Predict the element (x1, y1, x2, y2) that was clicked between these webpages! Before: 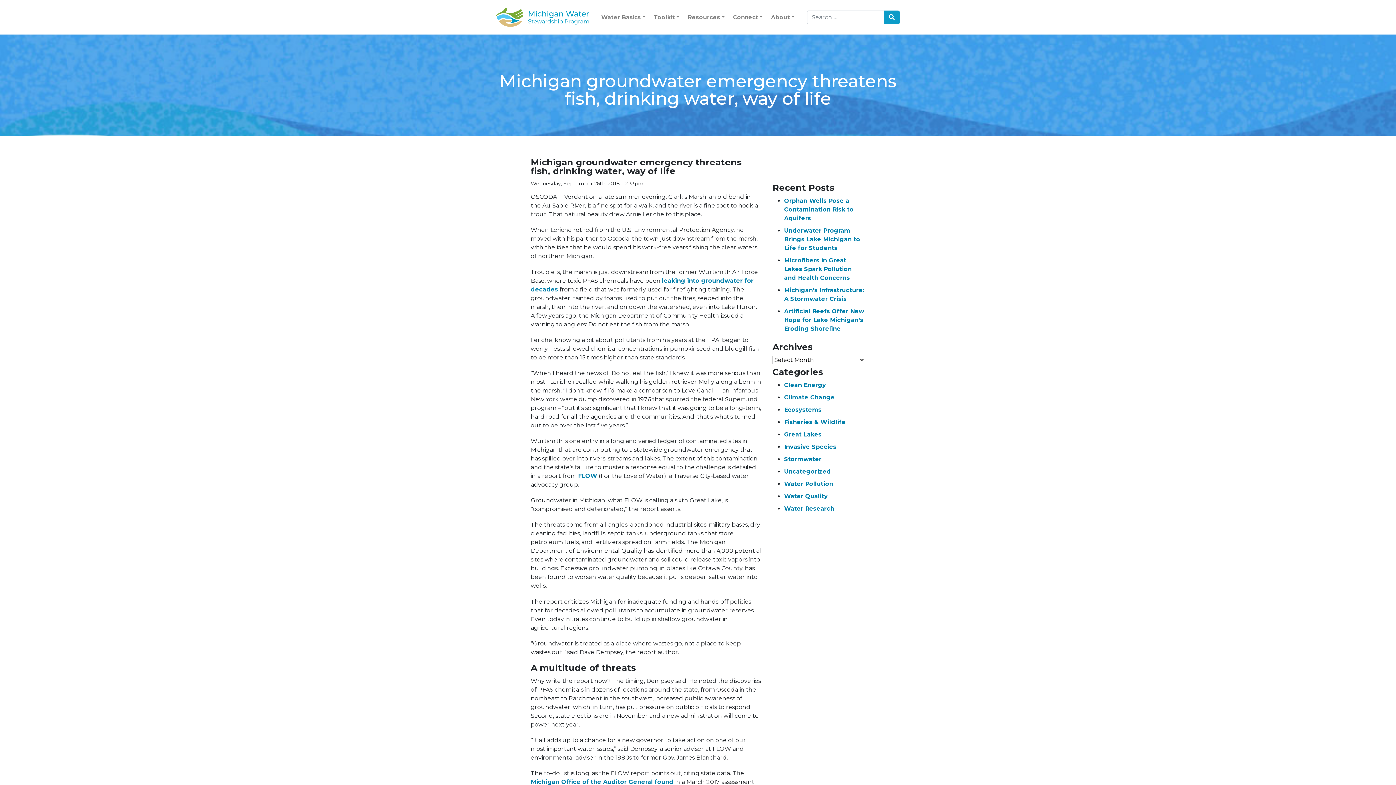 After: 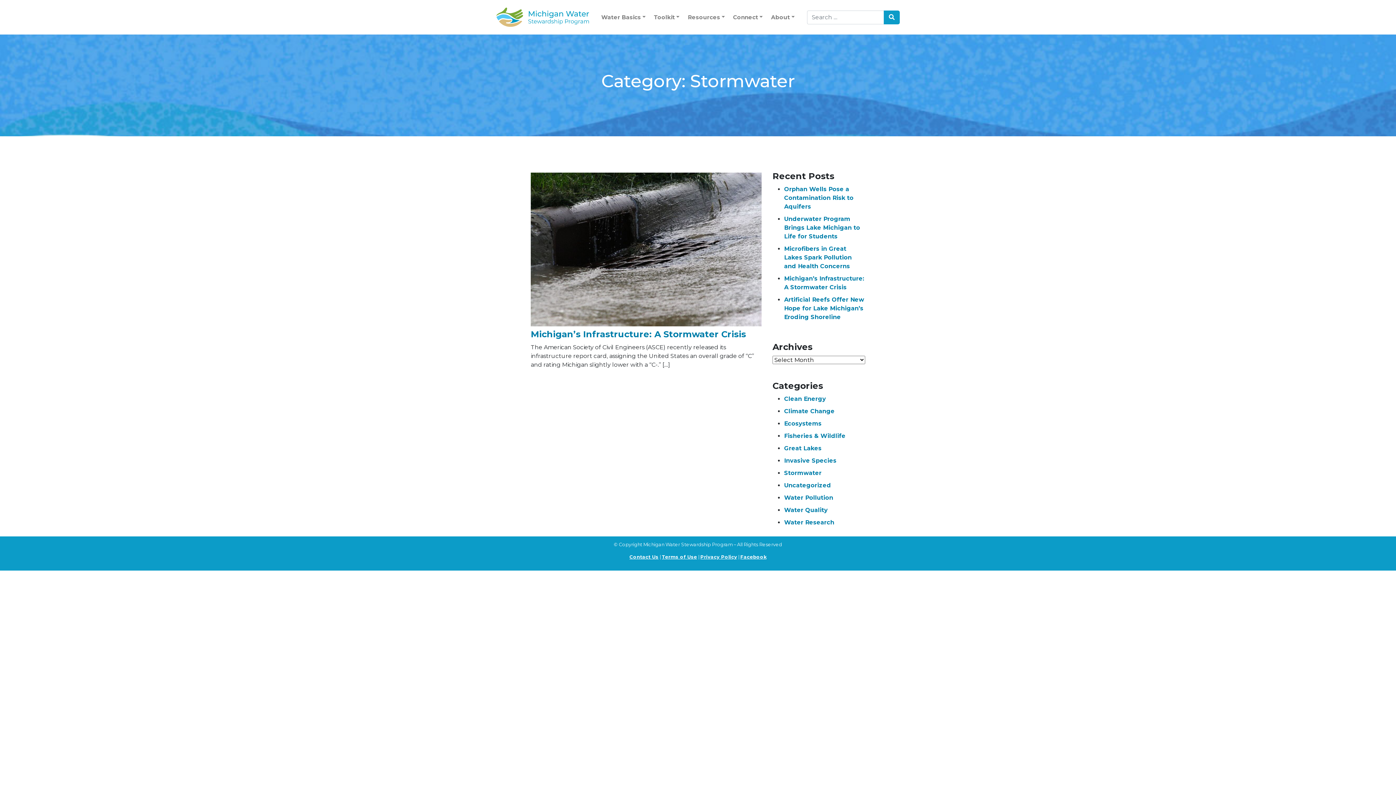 Action: label: Stormwater bbox: (784, 456, 821, 462)